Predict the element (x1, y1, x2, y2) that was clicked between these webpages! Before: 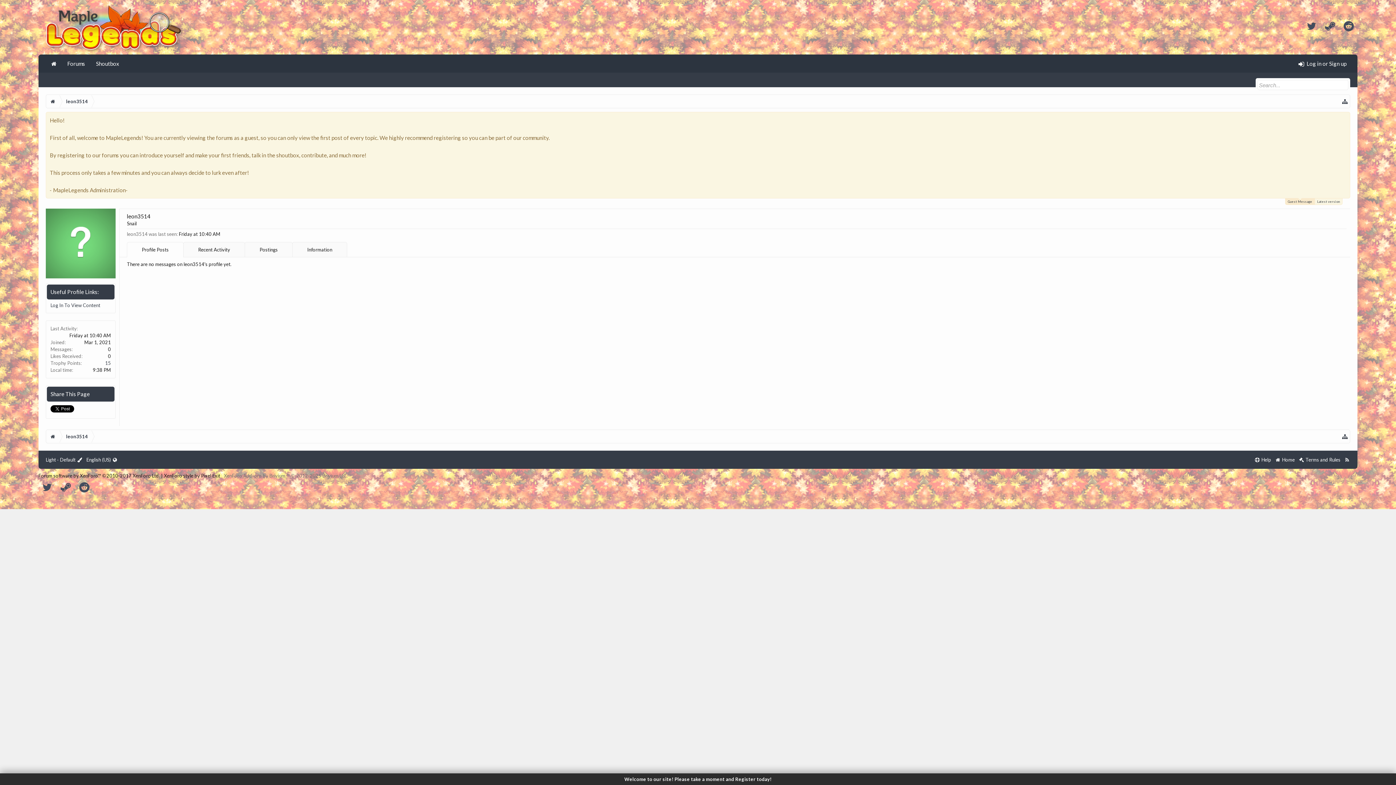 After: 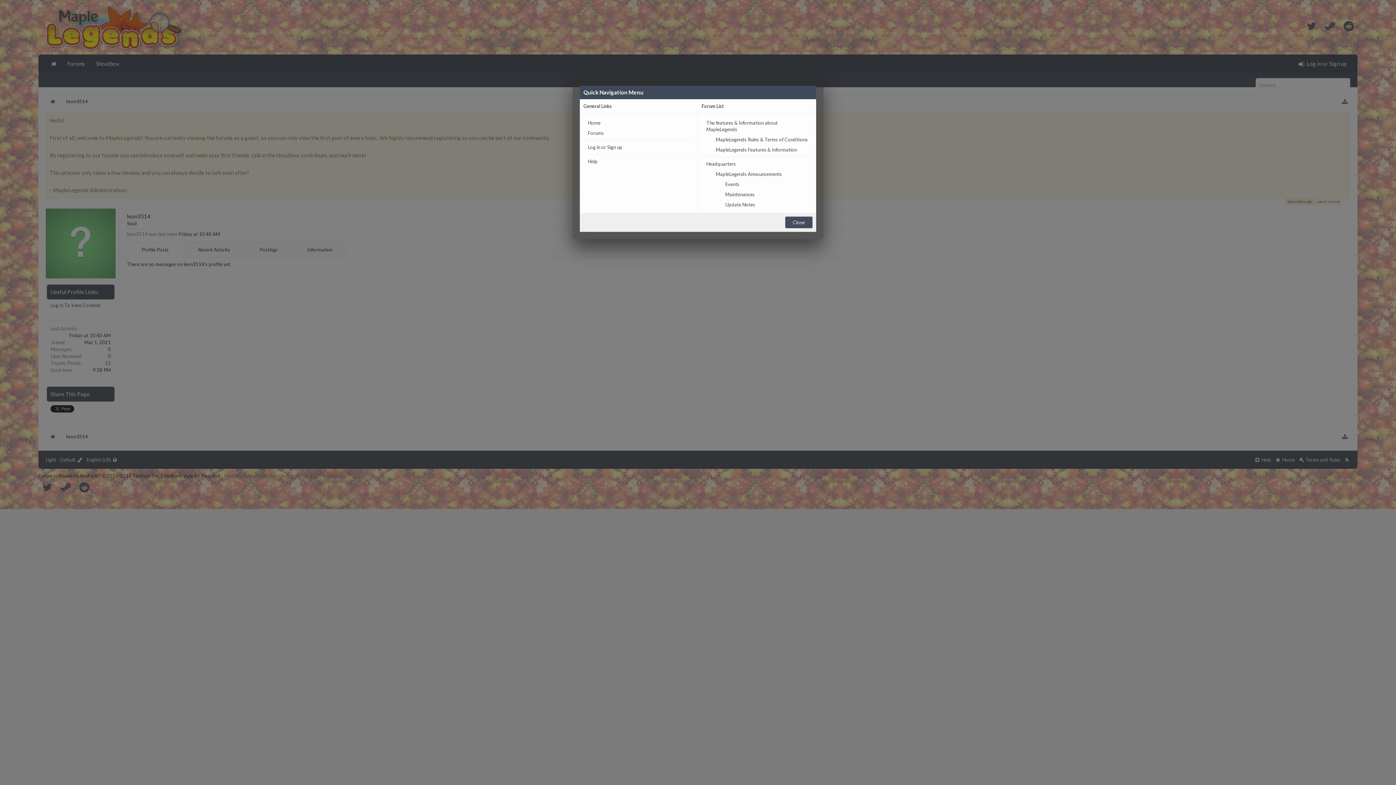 Action: bbox: (1342, 430, 1348, 443)